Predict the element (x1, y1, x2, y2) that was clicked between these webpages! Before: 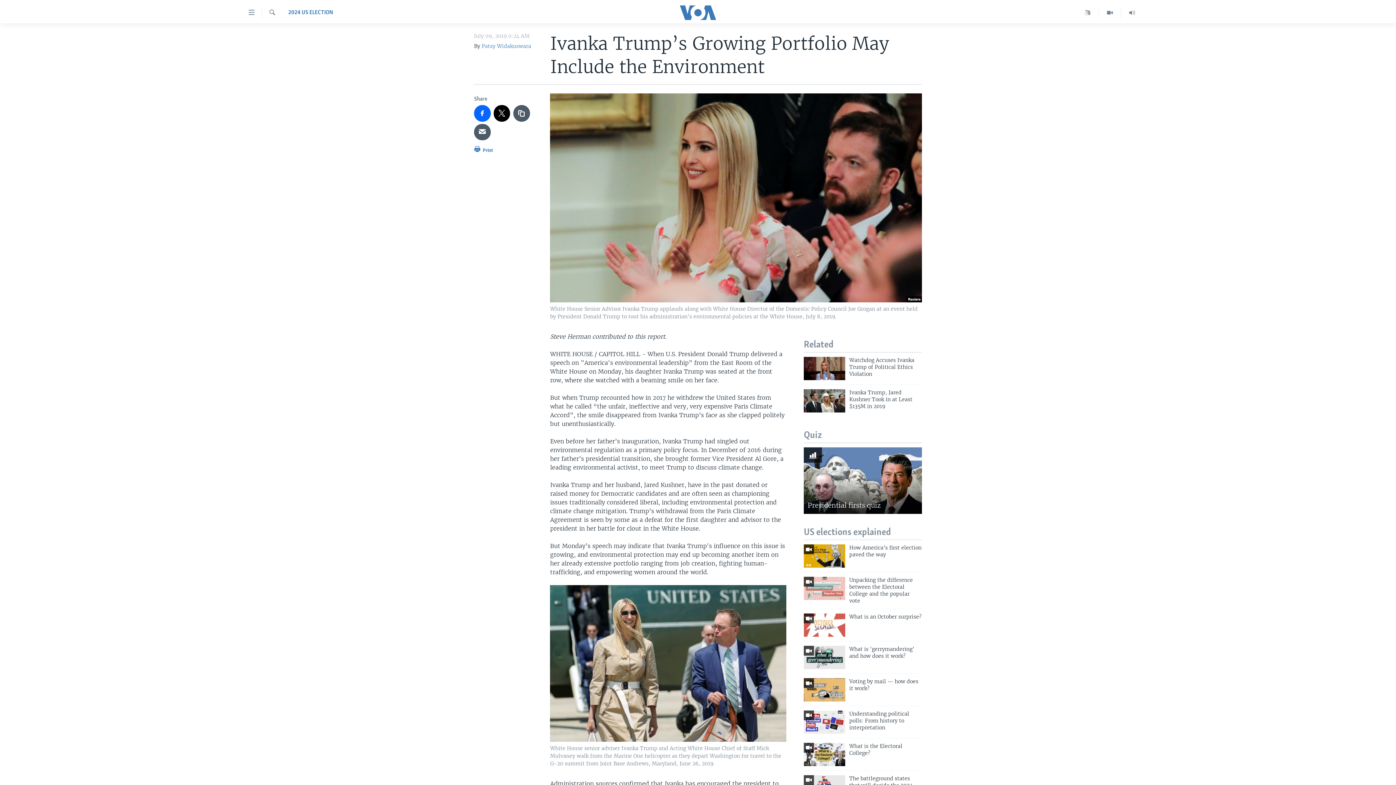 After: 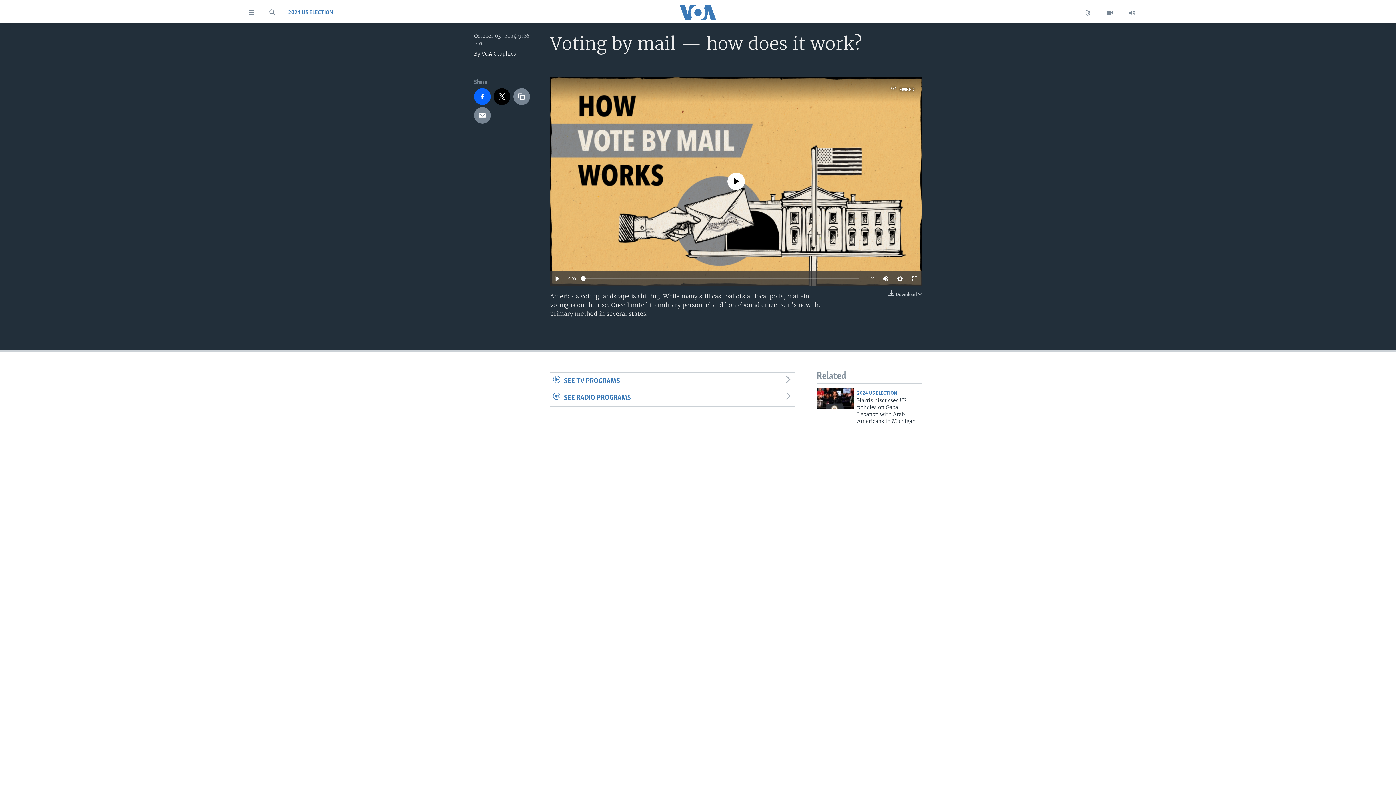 Action: label: Voting by mail — how does it work? bbox: (849, 678, 922, 696)